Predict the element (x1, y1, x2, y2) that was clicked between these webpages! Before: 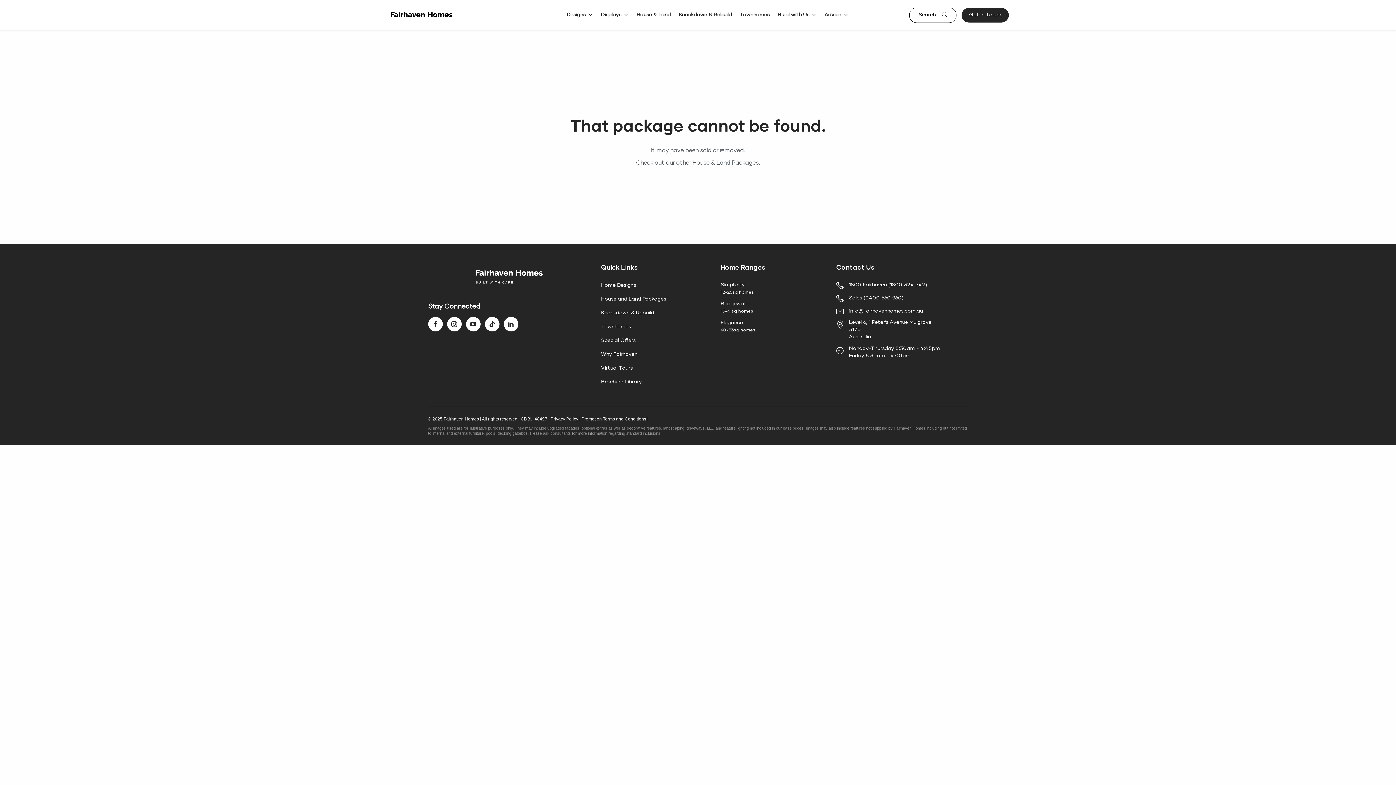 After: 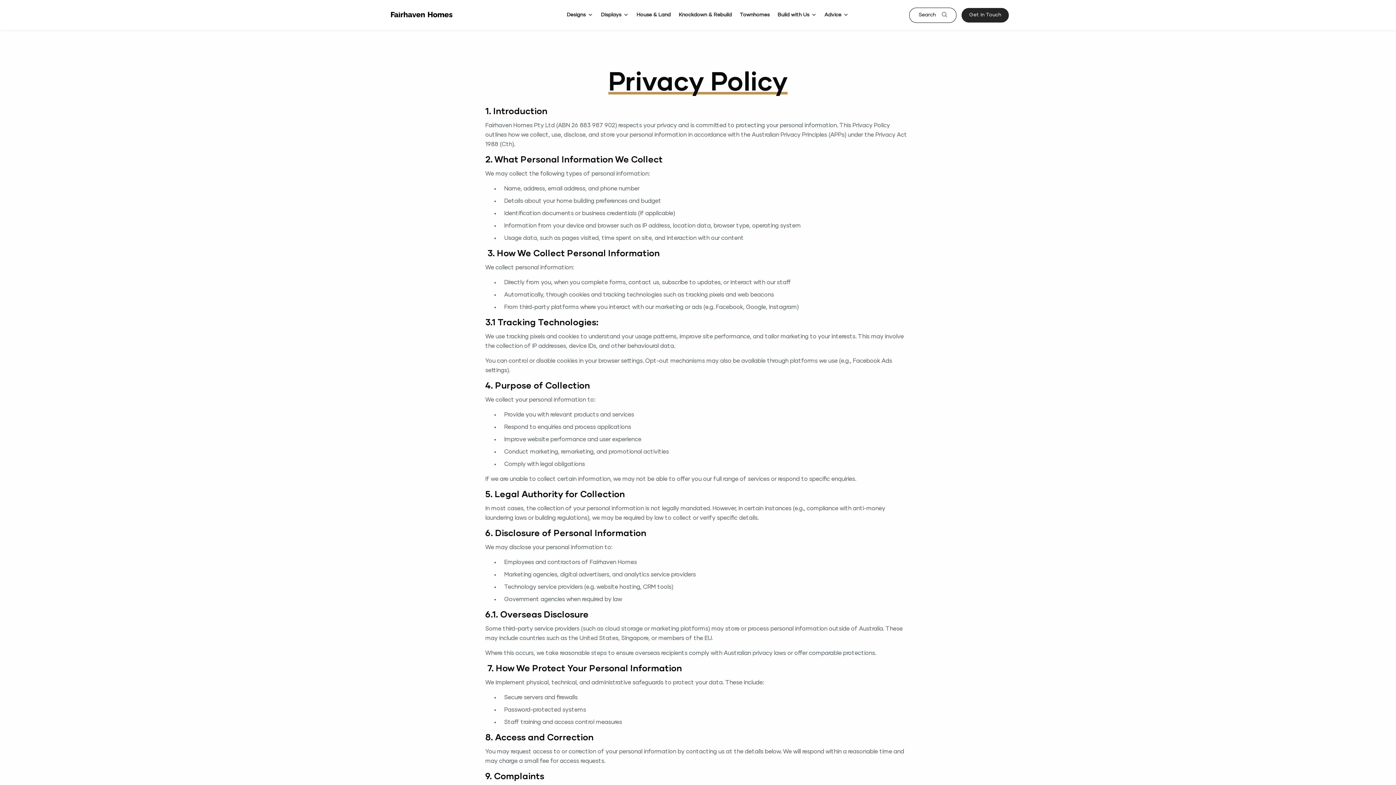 Action: label: Privacy Policy bbox: (550, 416, 578, 422)